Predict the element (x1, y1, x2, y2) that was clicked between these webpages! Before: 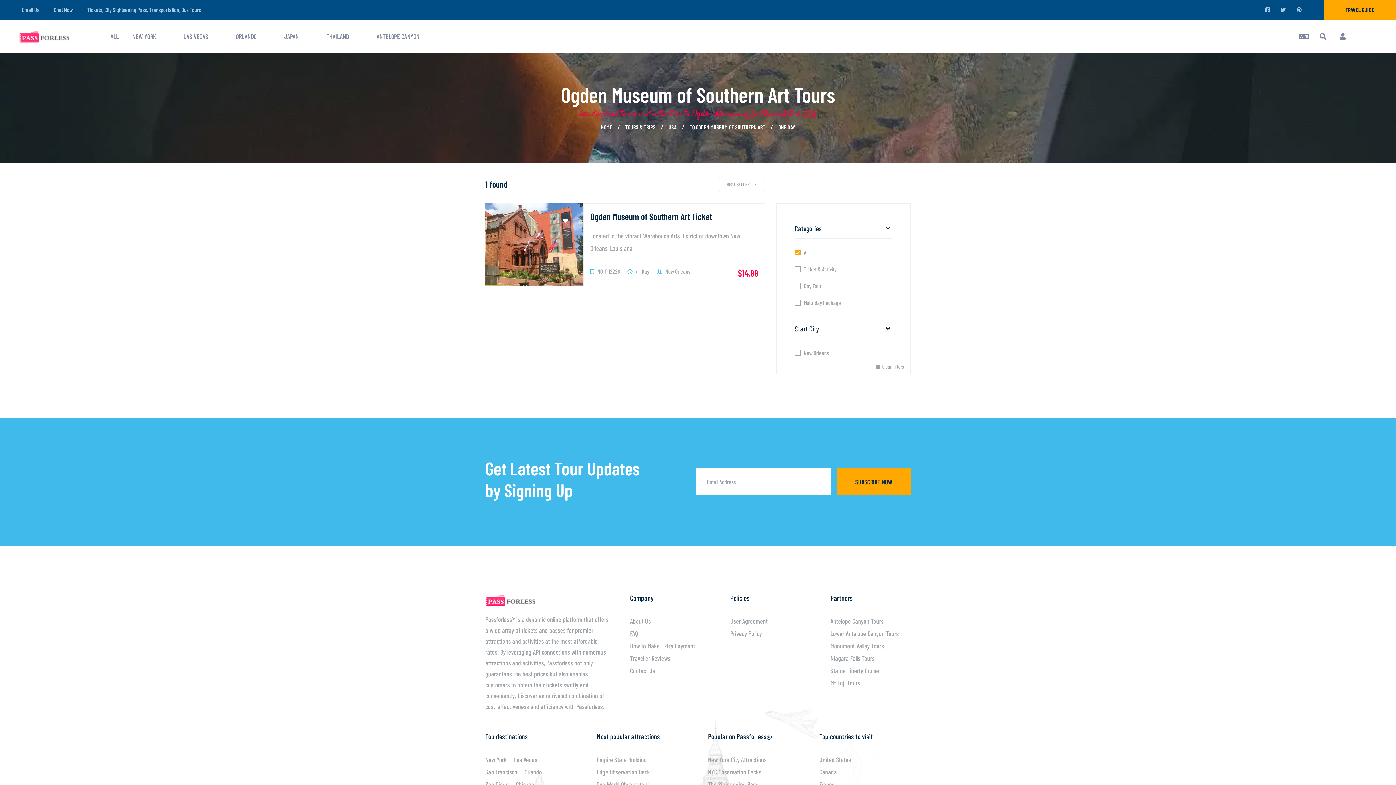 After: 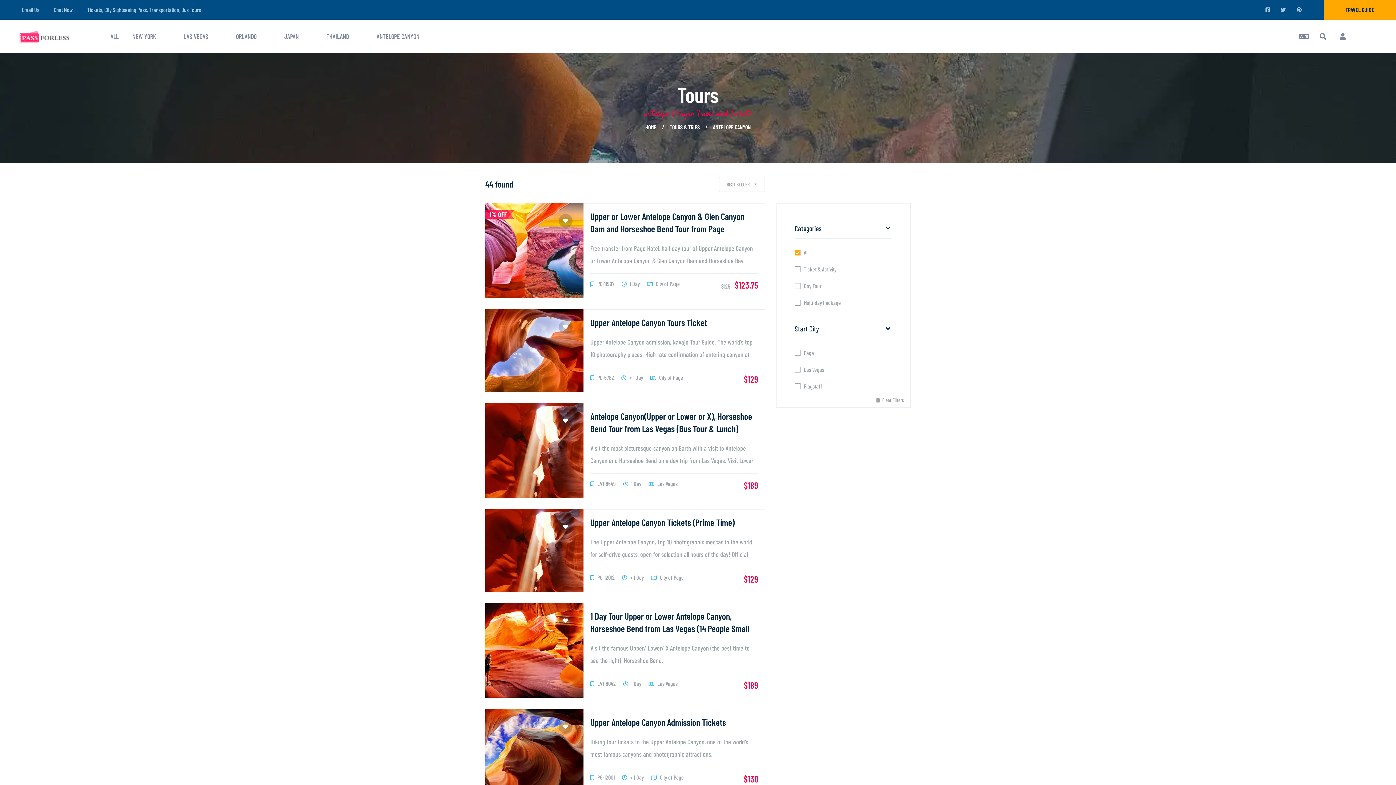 Action: label: ANTELOPE CANYON bbox: (376, 32, 419, 40)